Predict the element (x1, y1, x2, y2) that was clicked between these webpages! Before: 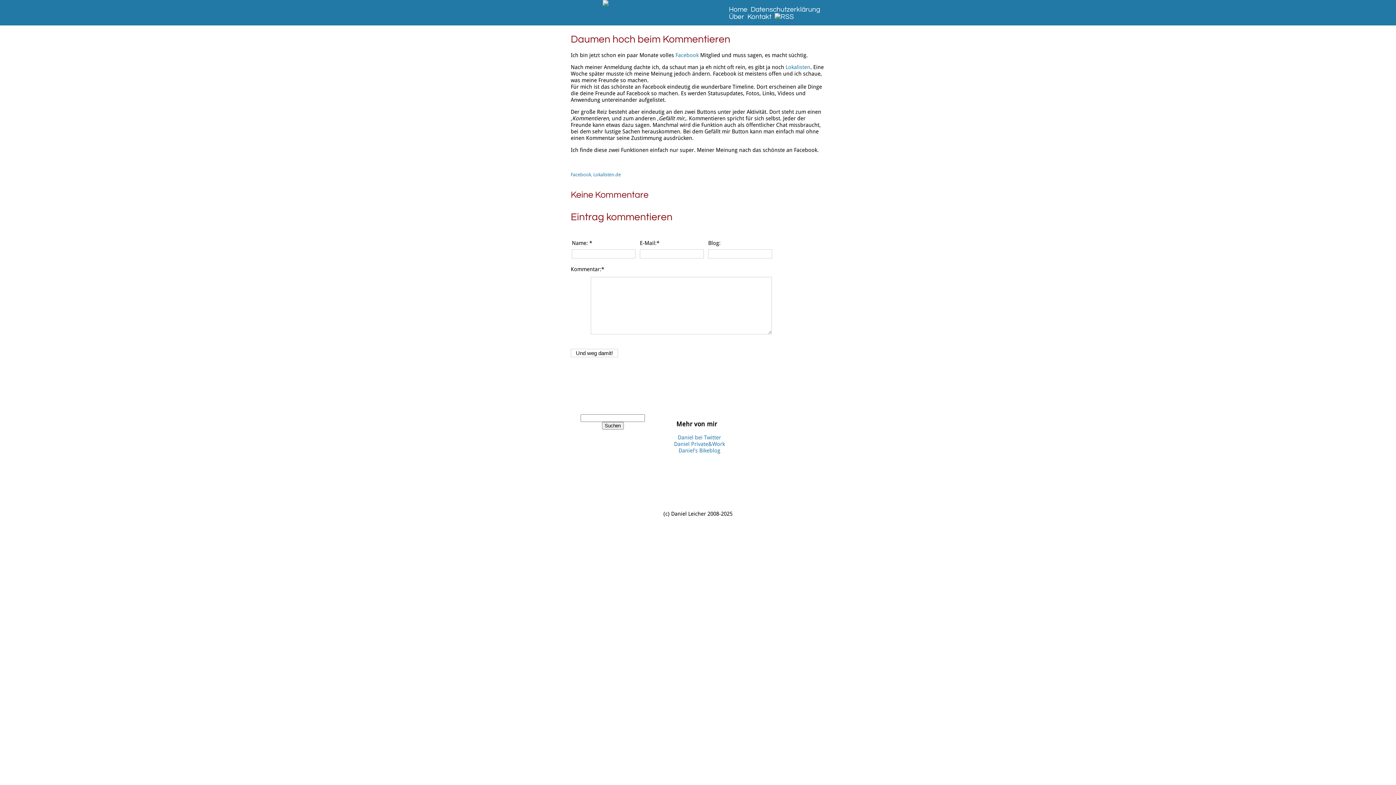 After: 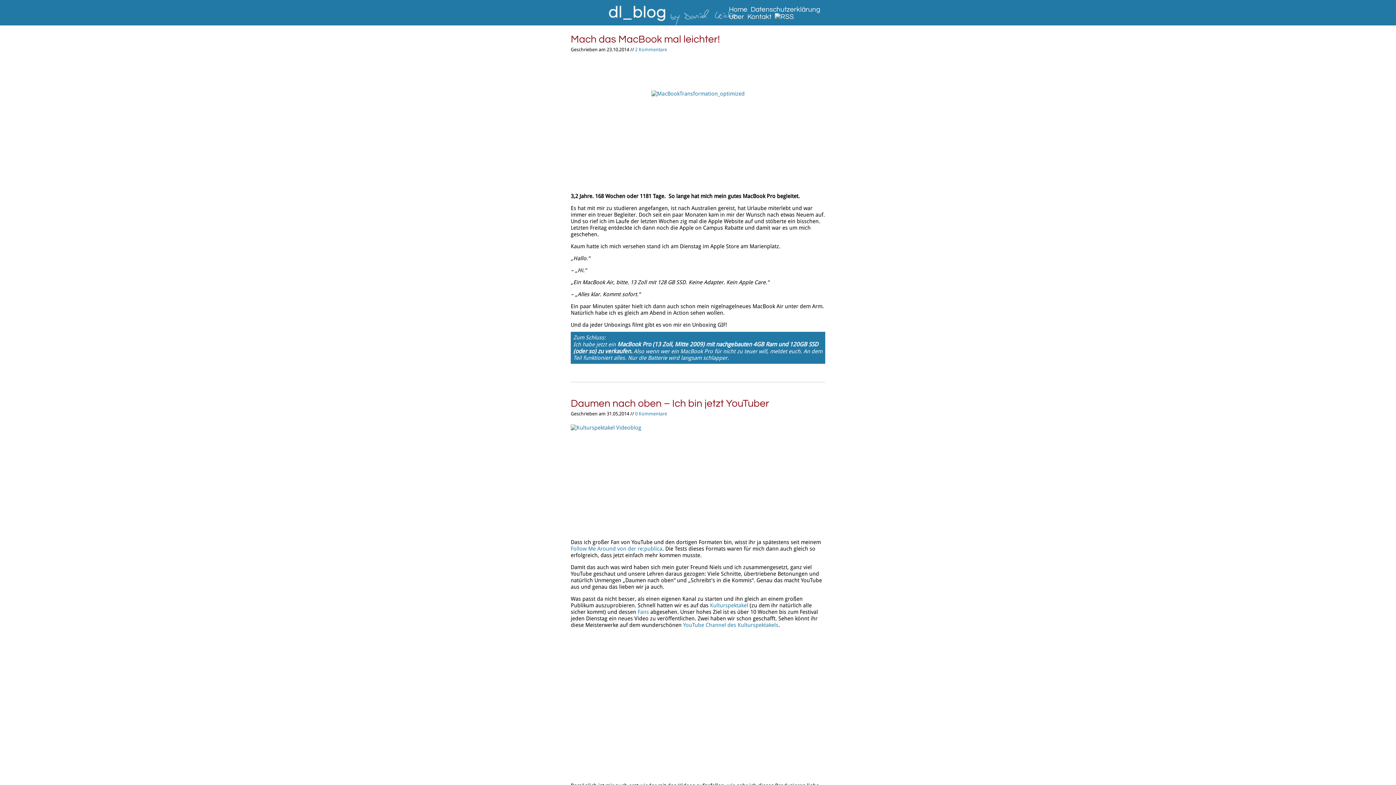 Action: label: Home bbox: (727, 5, 747, 13)